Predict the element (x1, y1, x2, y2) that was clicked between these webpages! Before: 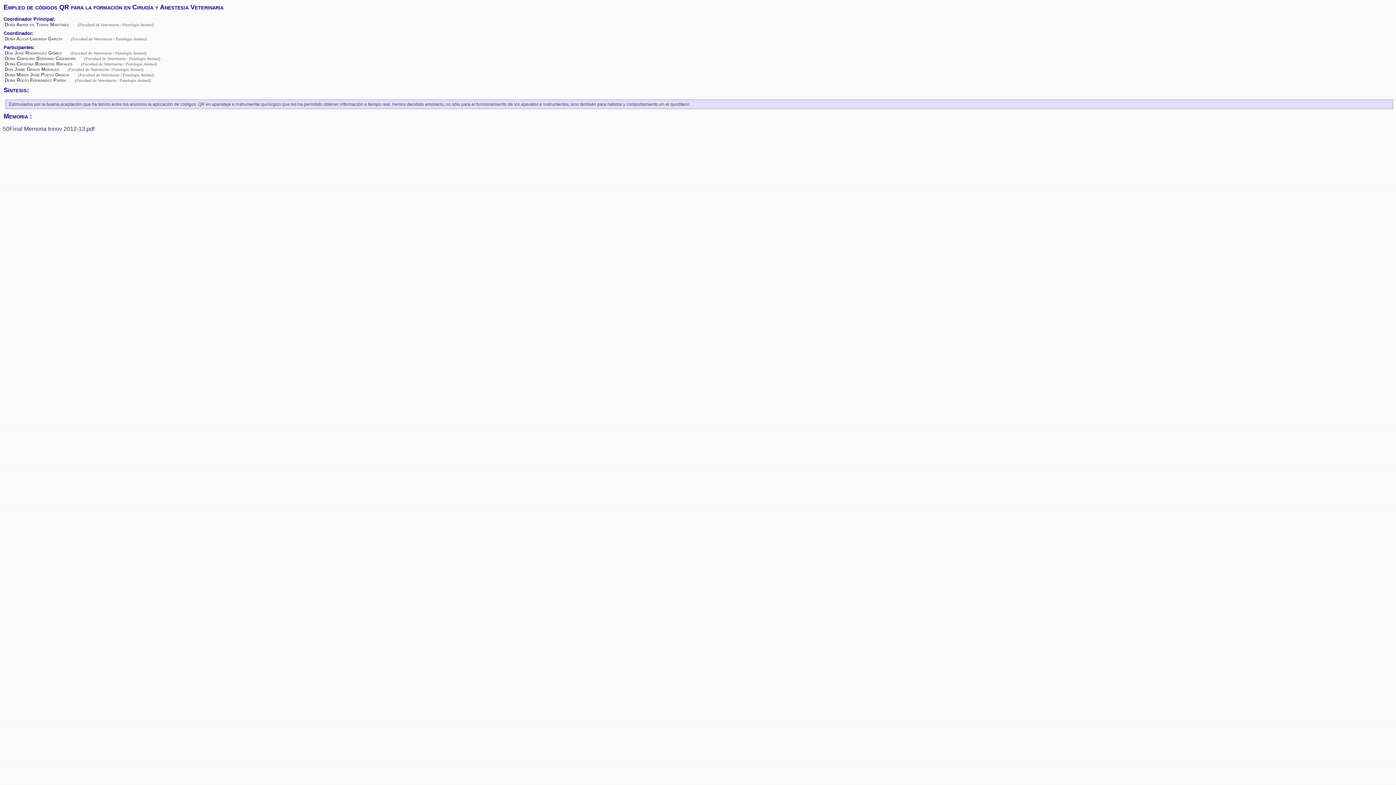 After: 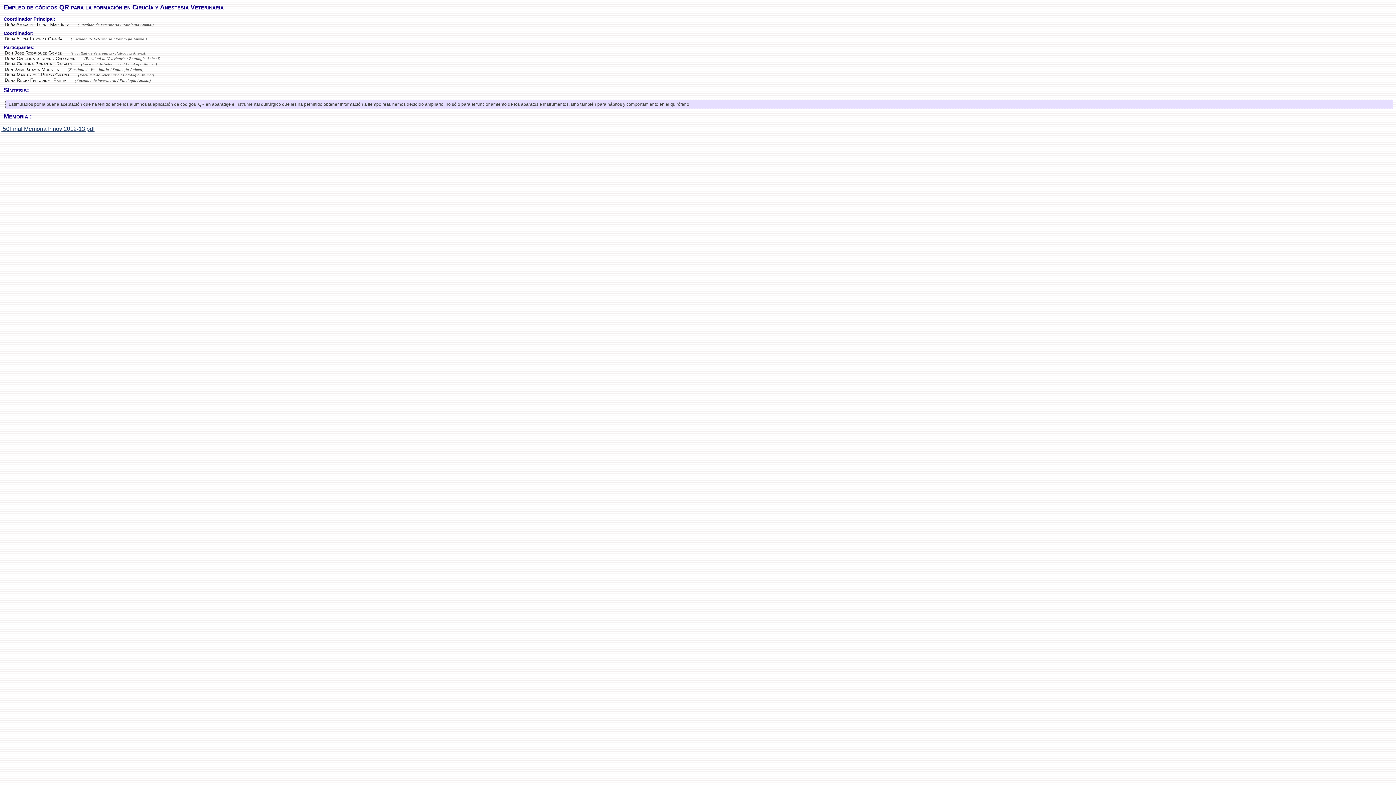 Action: bbox: (1, 125, 94, 132) label:  50Final Memoria Innov 2012-13.pdf